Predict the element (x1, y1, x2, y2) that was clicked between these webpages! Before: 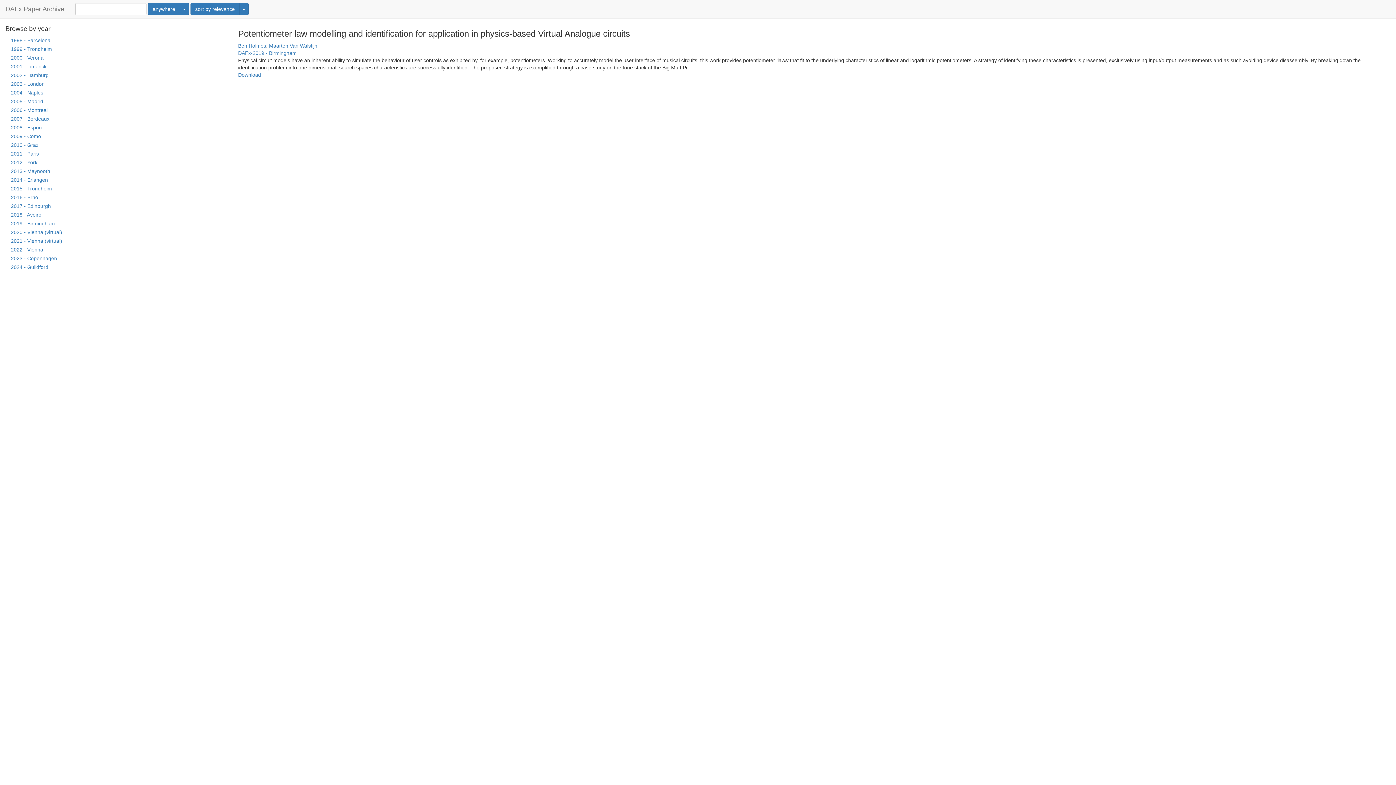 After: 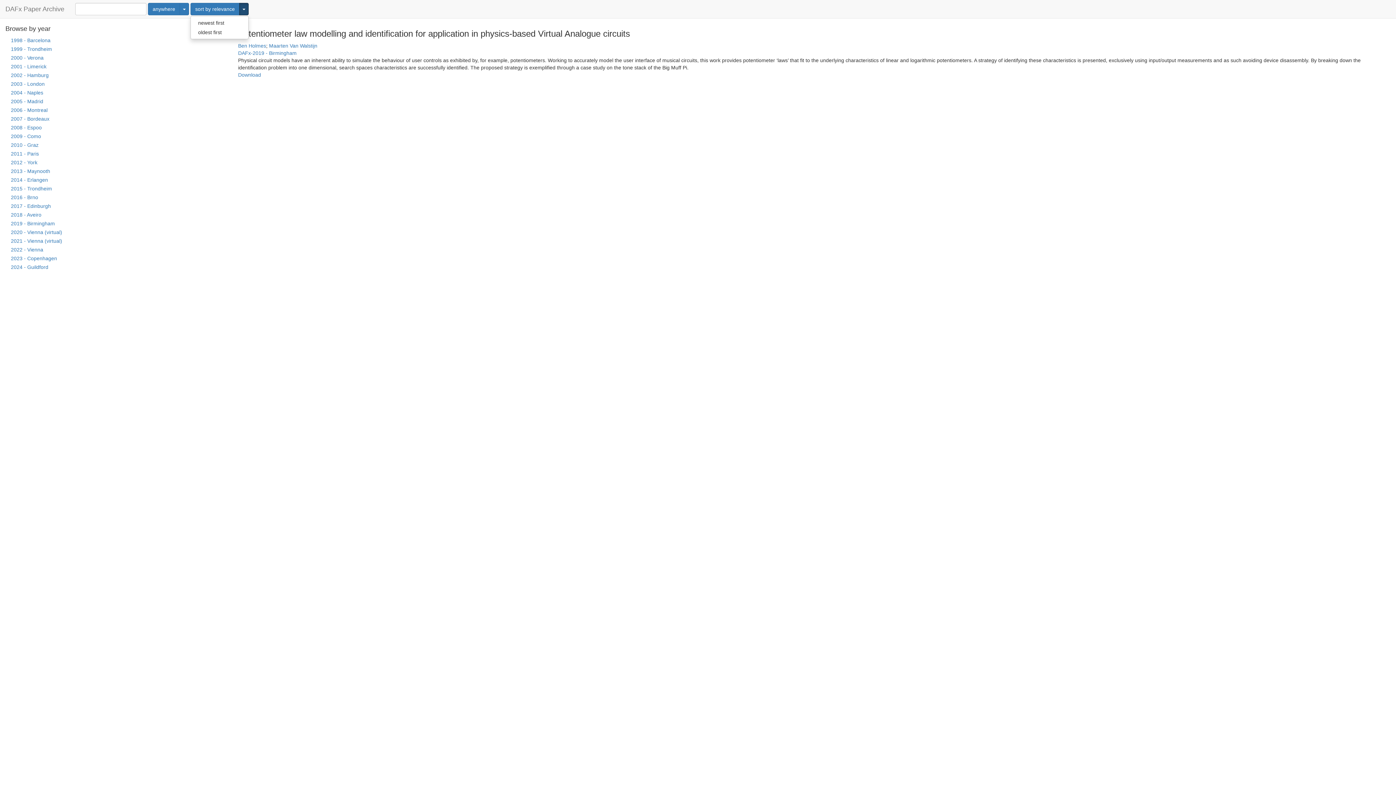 Action: label: Toggle Dropdown bbox: (239, 2, 248, 15)